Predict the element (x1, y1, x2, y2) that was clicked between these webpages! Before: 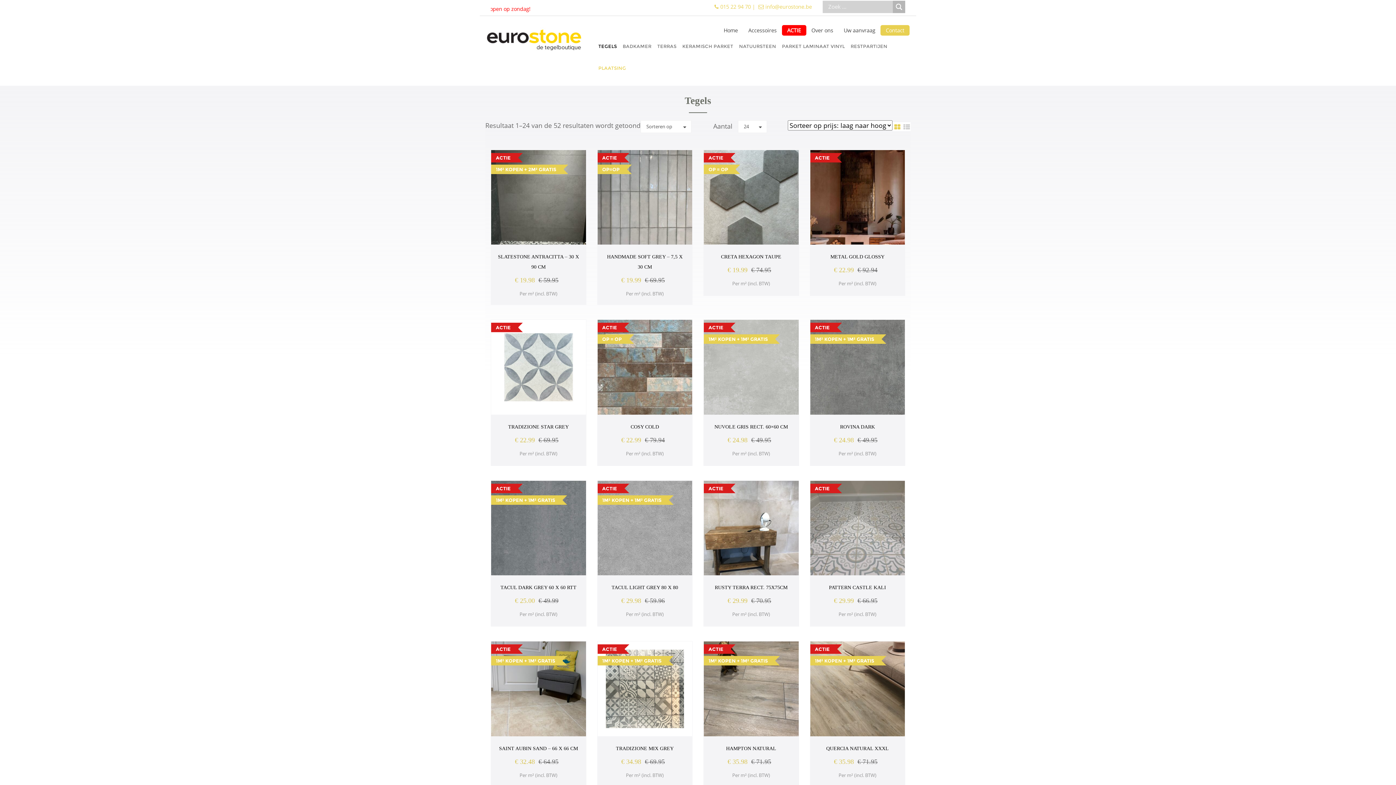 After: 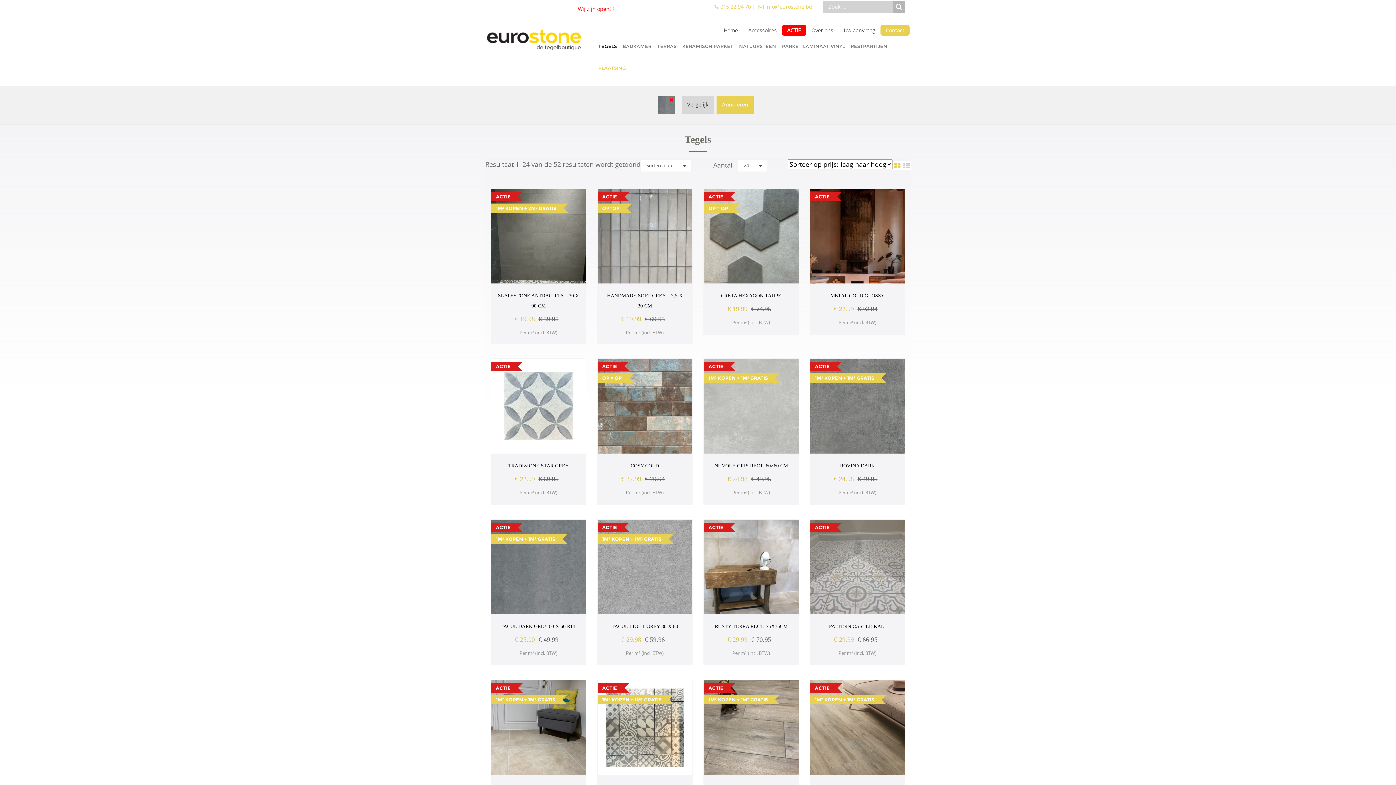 Action: bbox: (636, 567, 653, 583) label: Vergelijk